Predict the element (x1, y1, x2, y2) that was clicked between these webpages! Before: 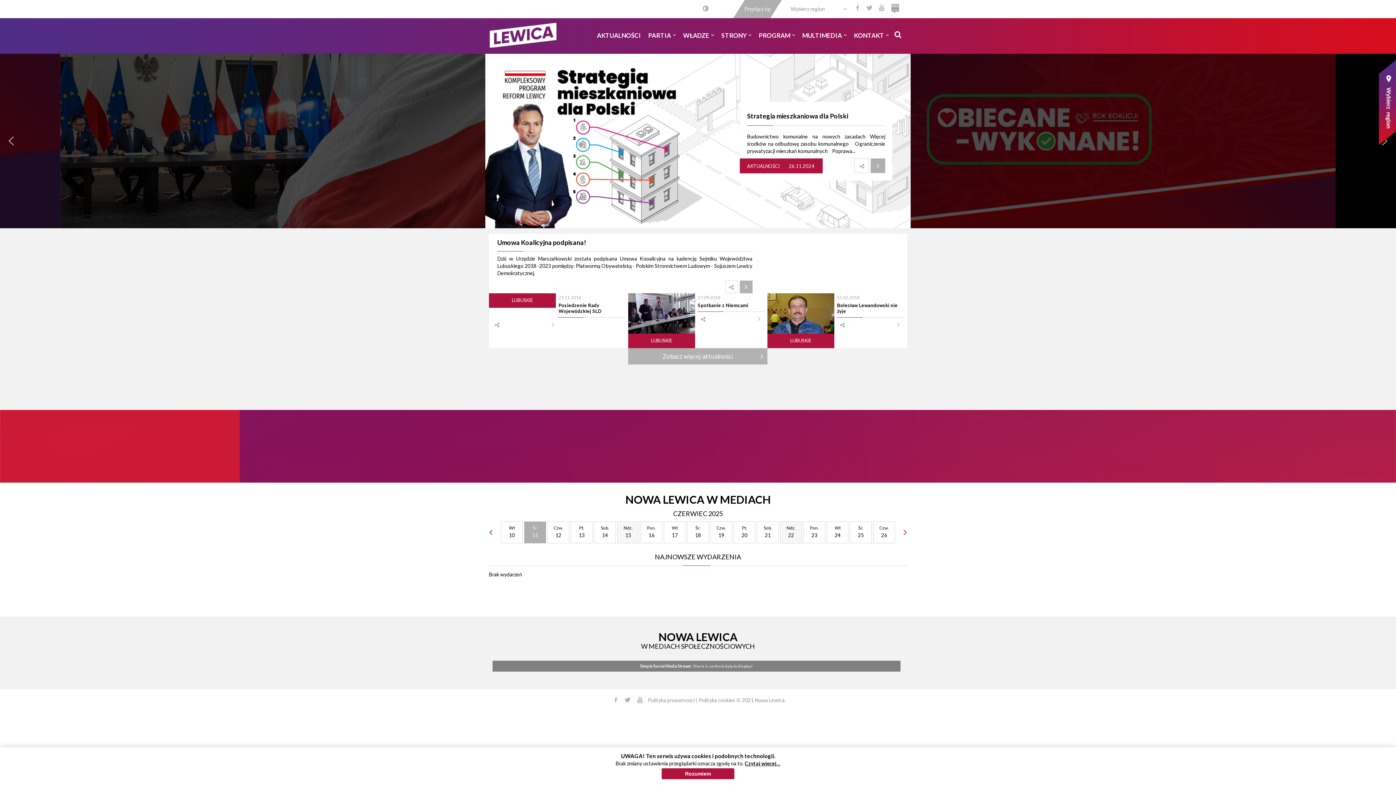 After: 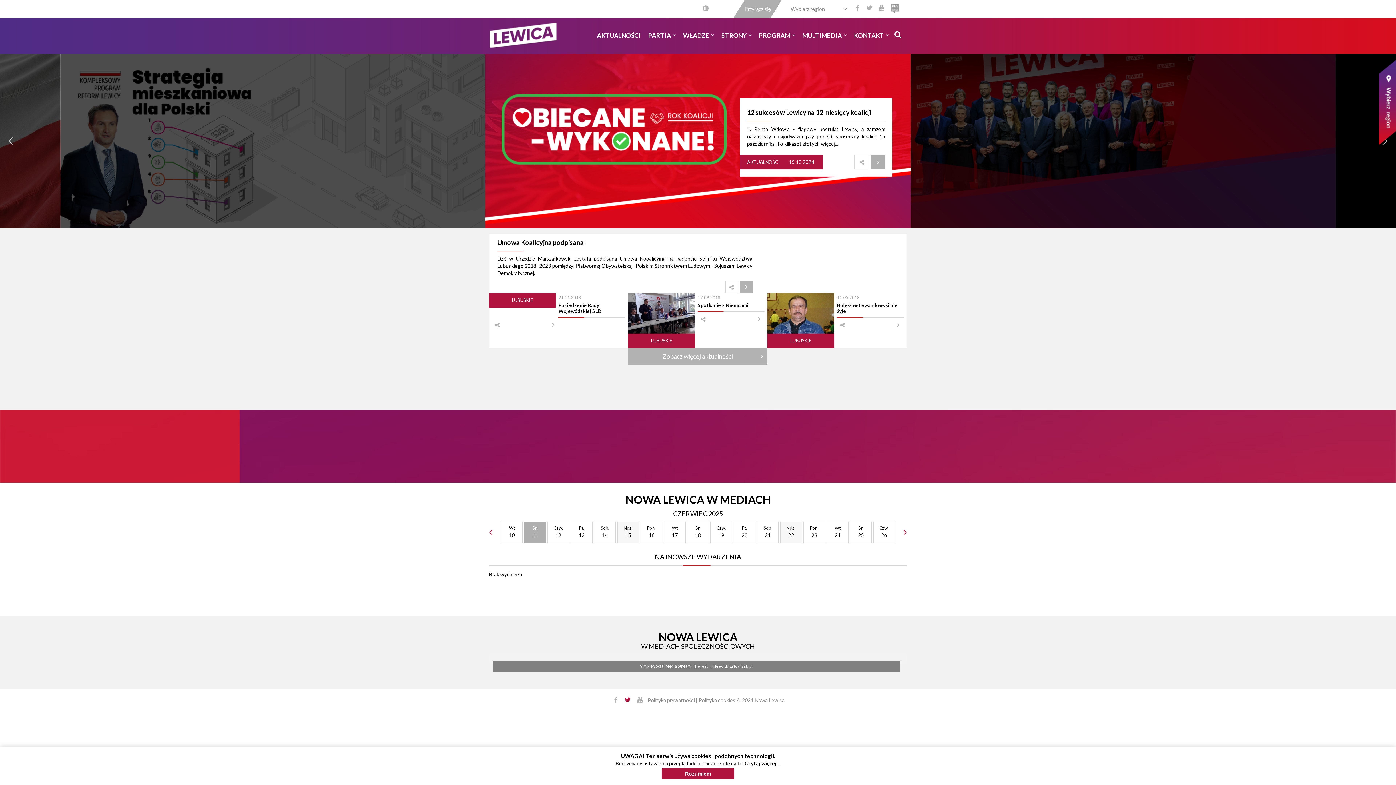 Action: label: Twitter bbox: (622, 697, 633, 703)